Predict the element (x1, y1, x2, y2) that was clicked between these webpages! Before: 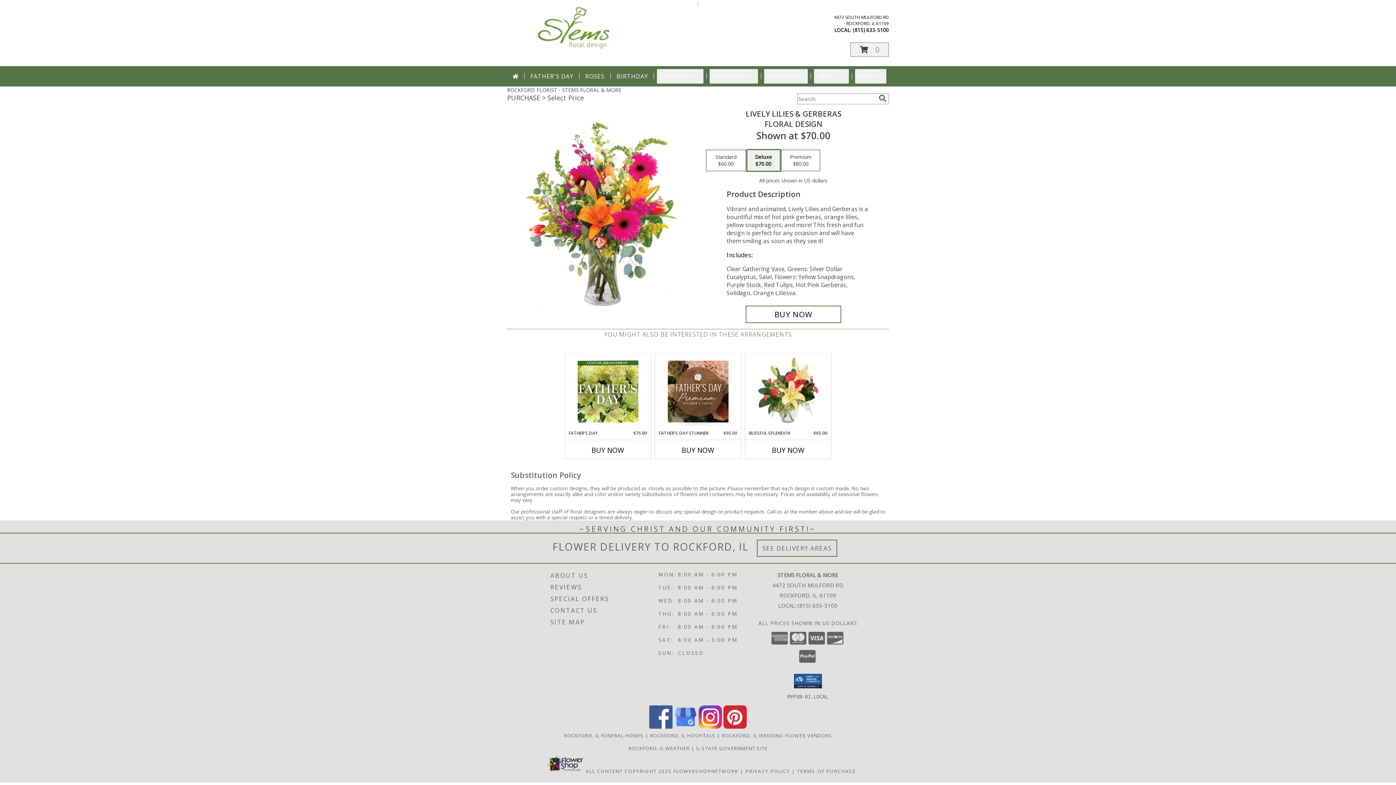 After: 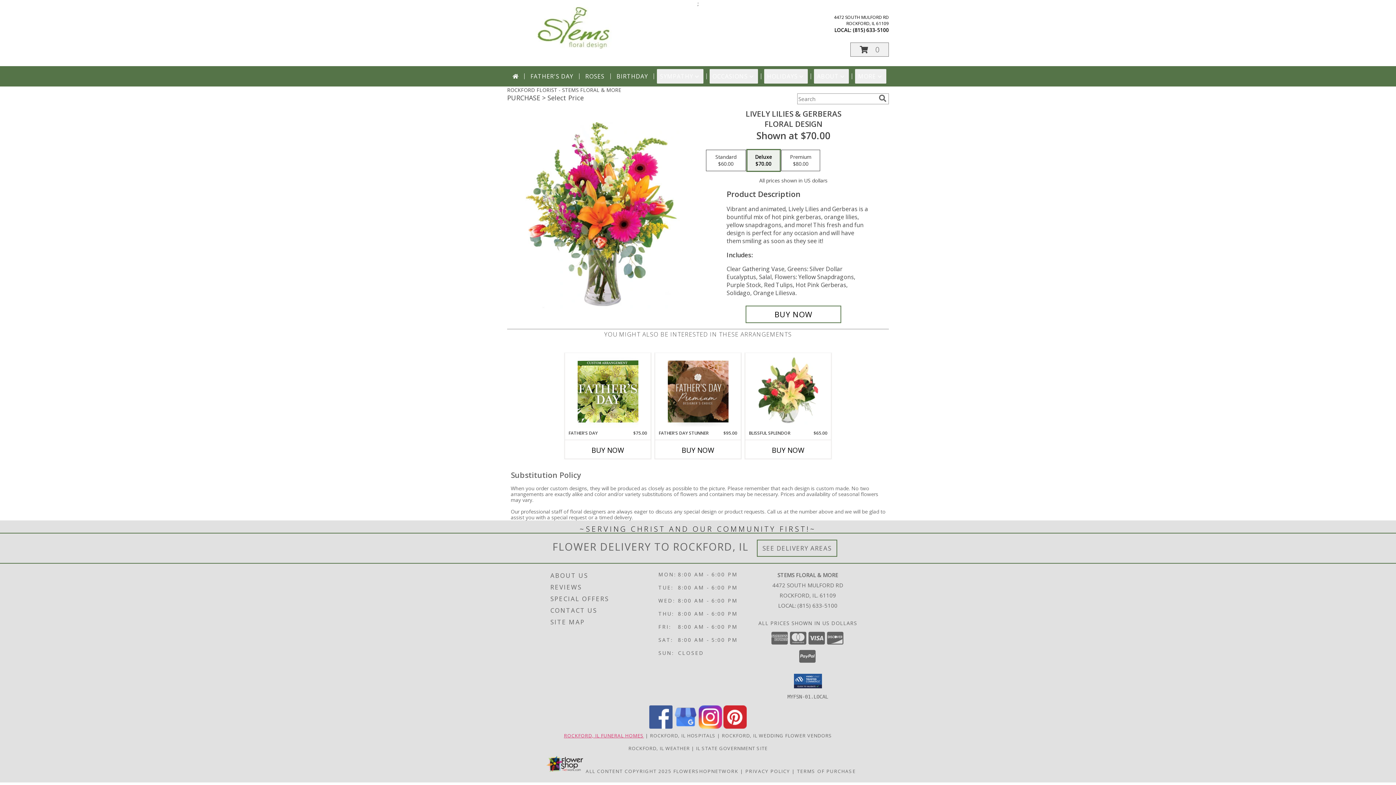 Action: bbox: (564, 732, 643, 739) label: Rockford, IL Funeral Homes (opens in new window)